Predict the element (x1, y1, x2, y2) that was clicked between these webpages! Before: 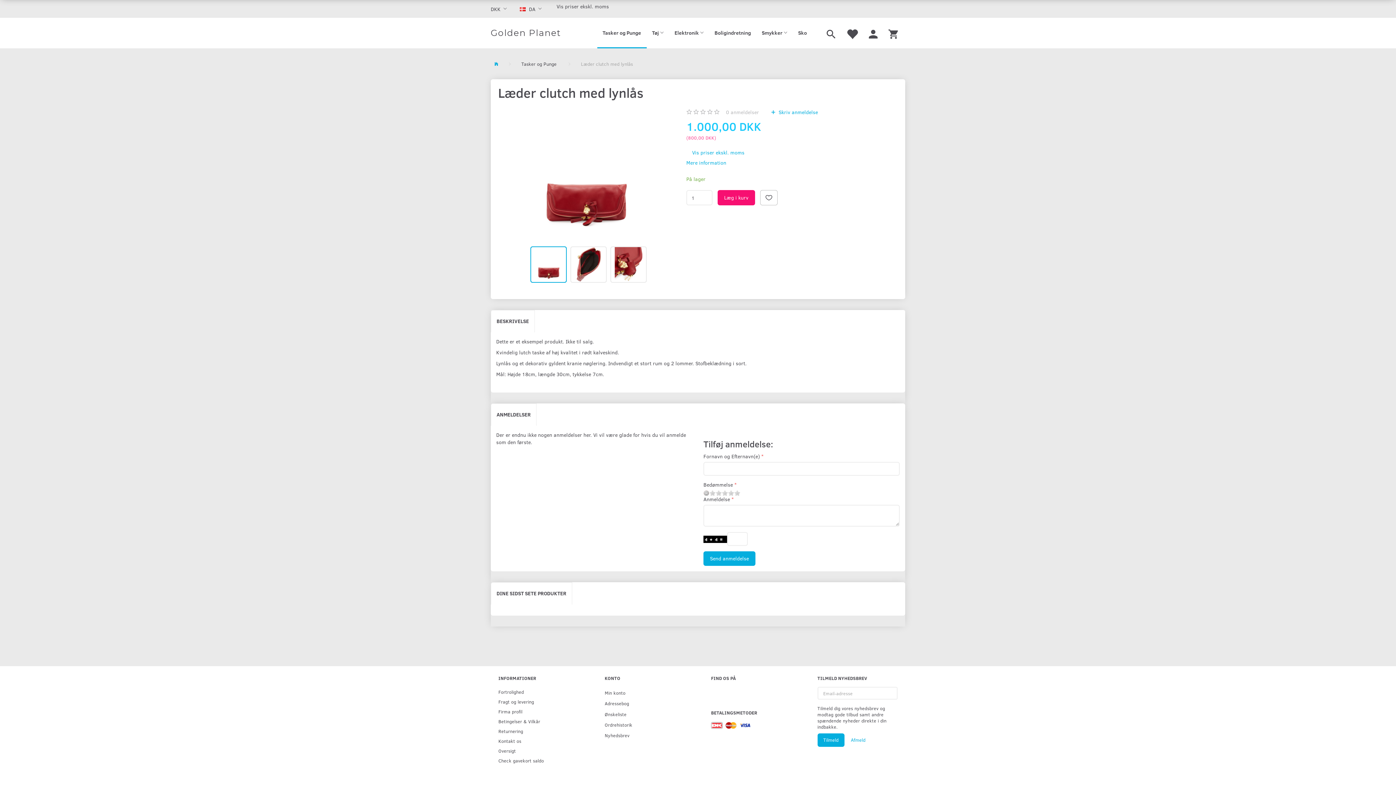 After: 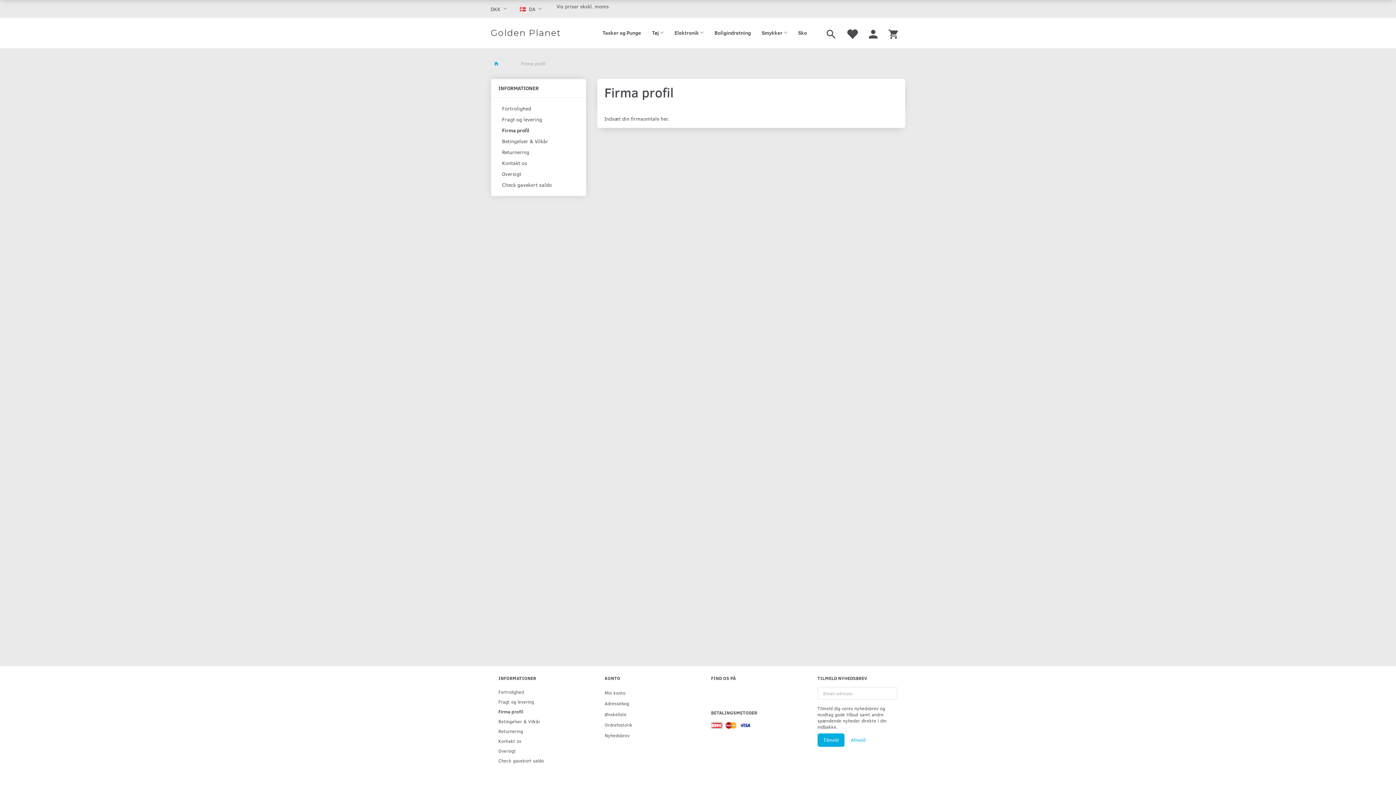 Action: bbox: (494, 706, 575, 716) label: Firma profil